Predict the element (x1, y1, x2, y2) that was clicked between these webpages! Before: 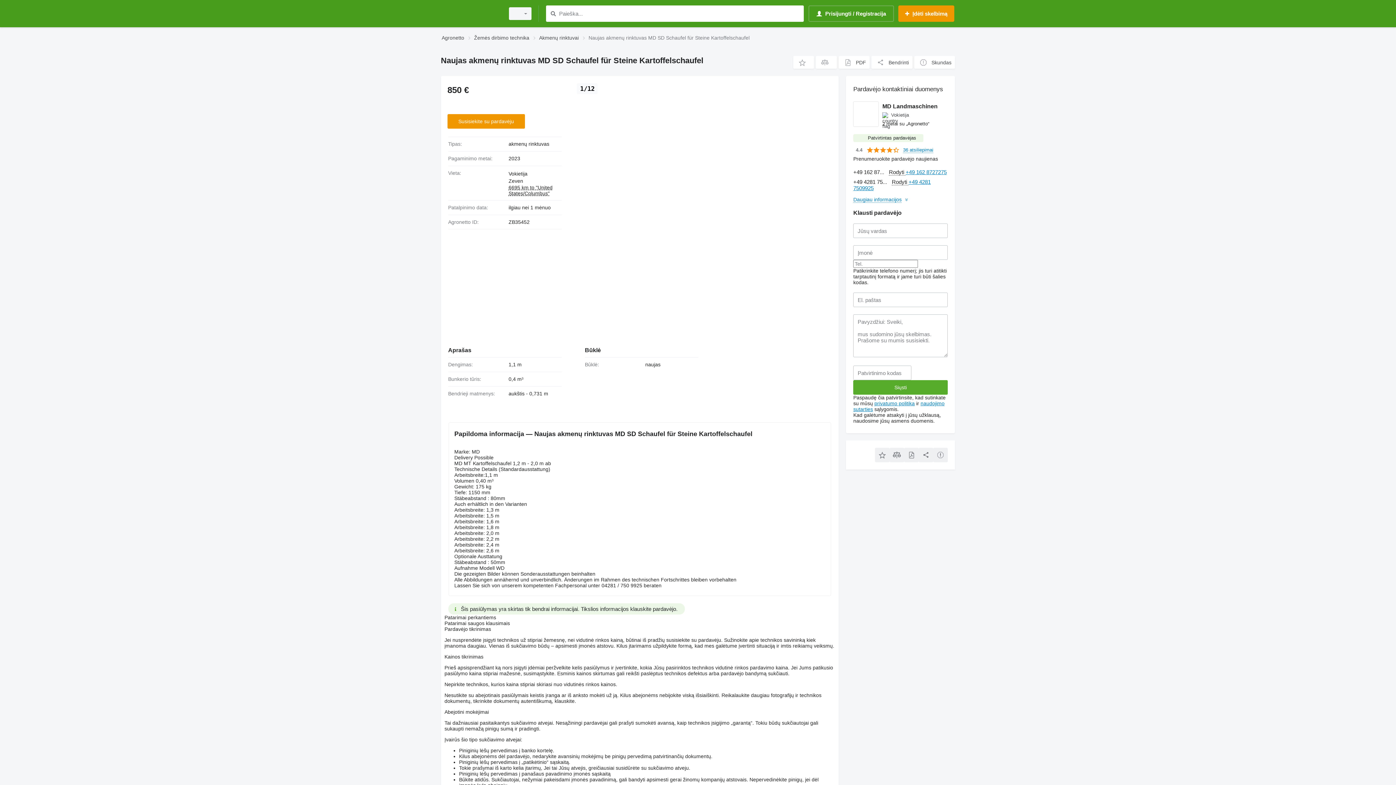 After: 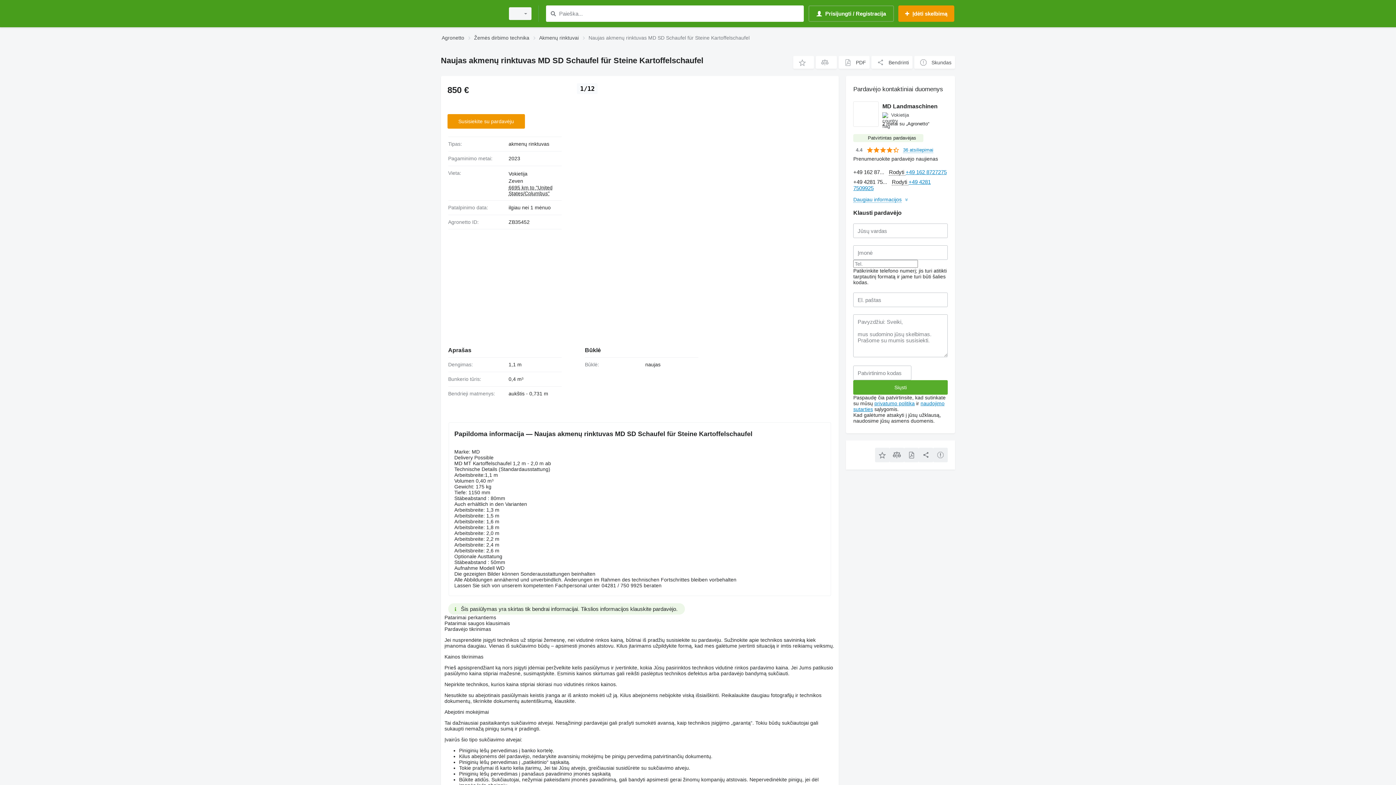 Action: bbox: (933, 448, 948, 462)